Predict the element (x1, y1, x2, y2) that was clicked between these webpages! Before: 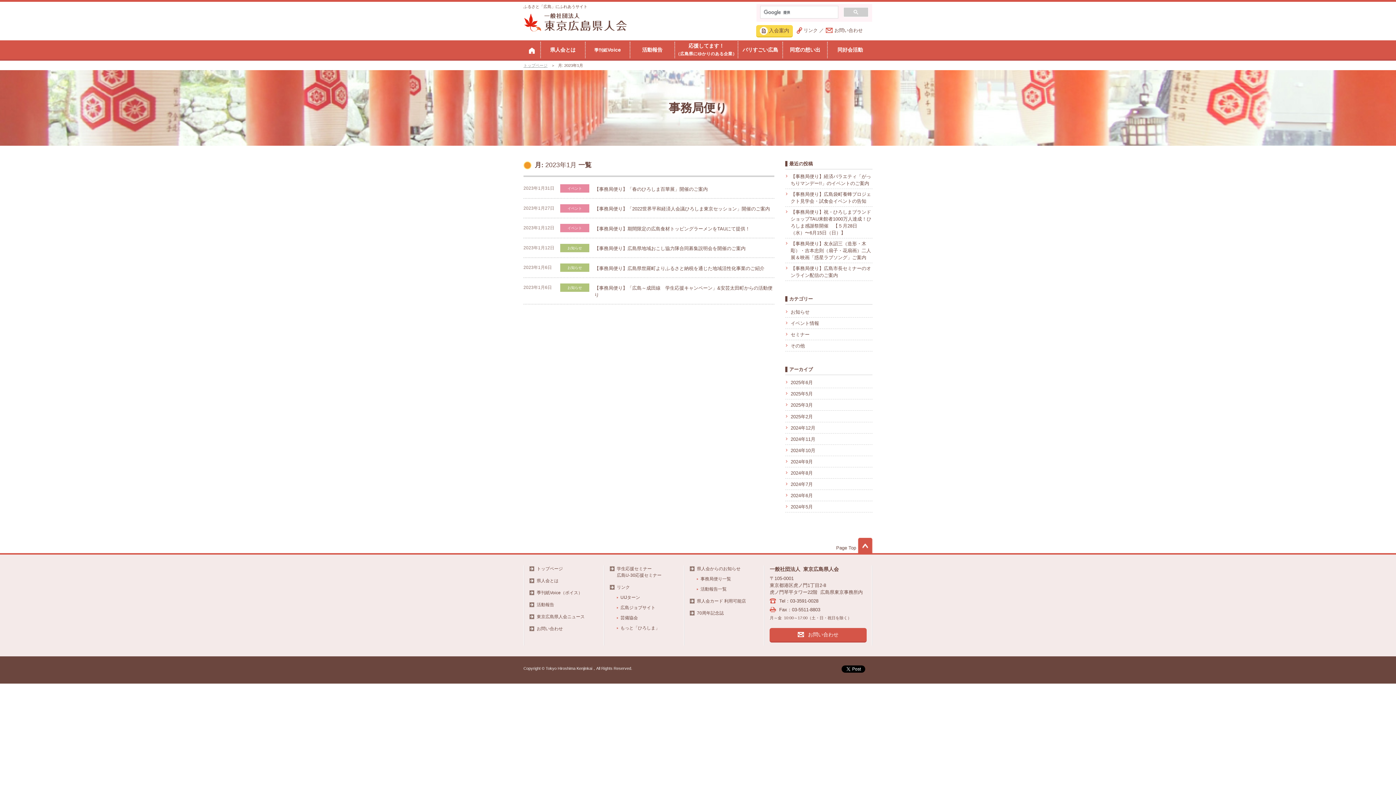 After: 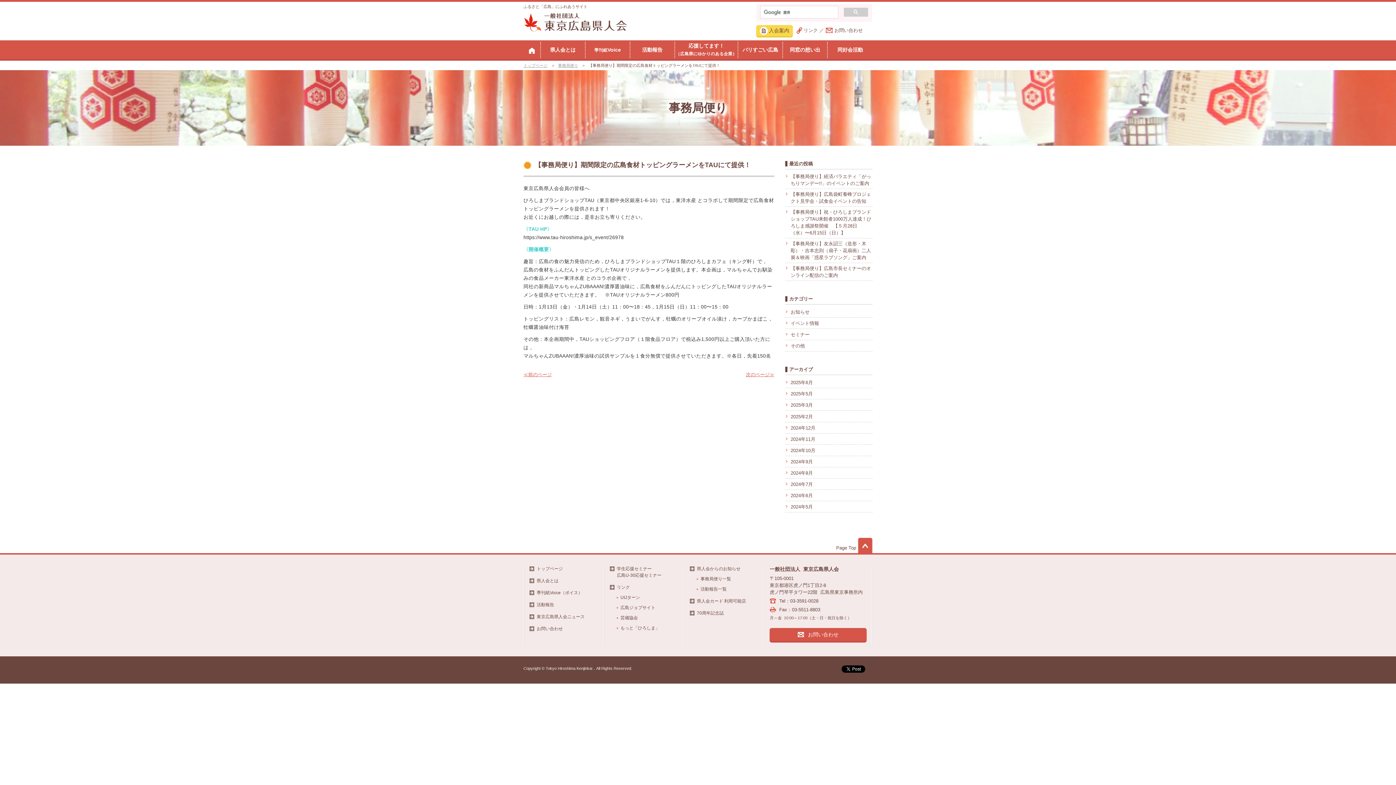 Action: label: 【事務局便り】期間限定の広島食材トッピングラーメンをTAUにて提供！ bbox: (594, 226, 750, 231)